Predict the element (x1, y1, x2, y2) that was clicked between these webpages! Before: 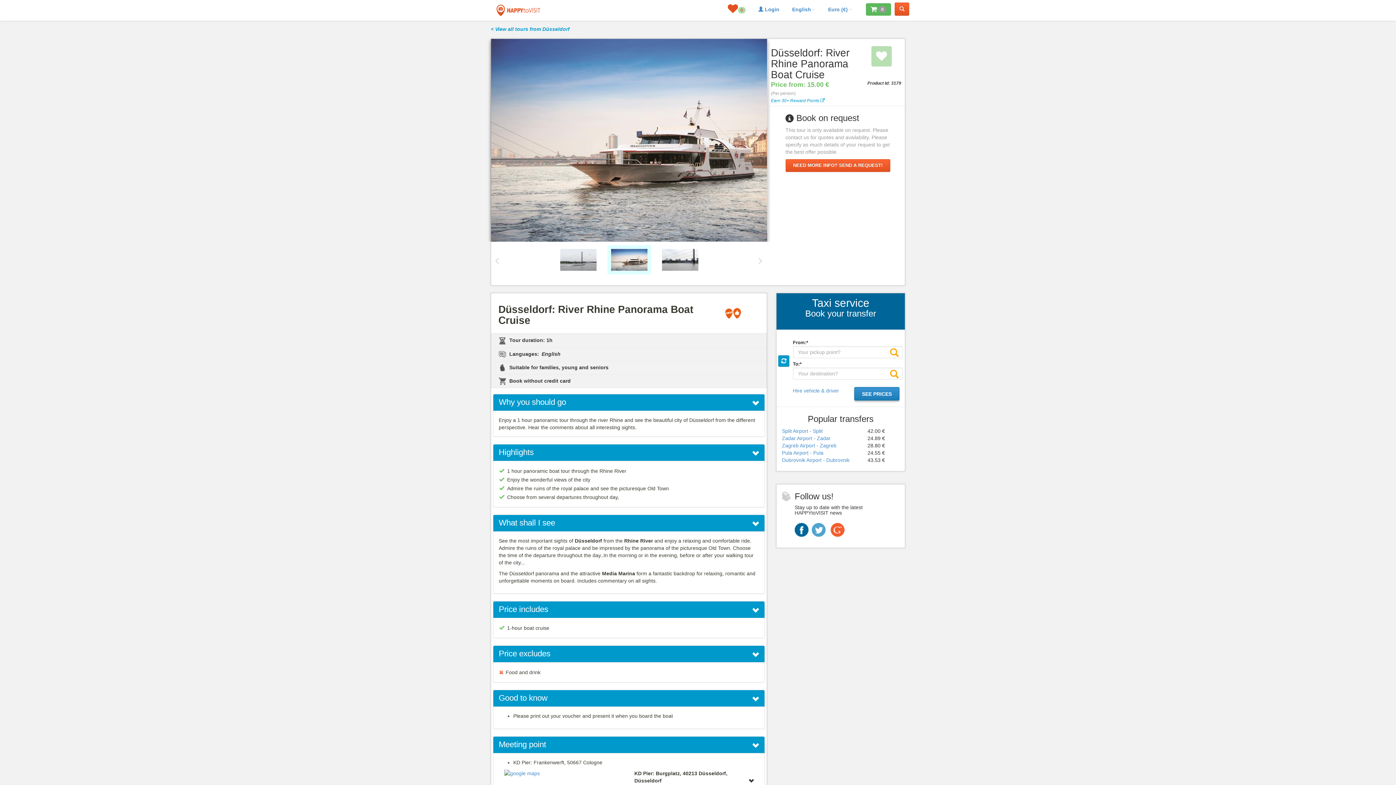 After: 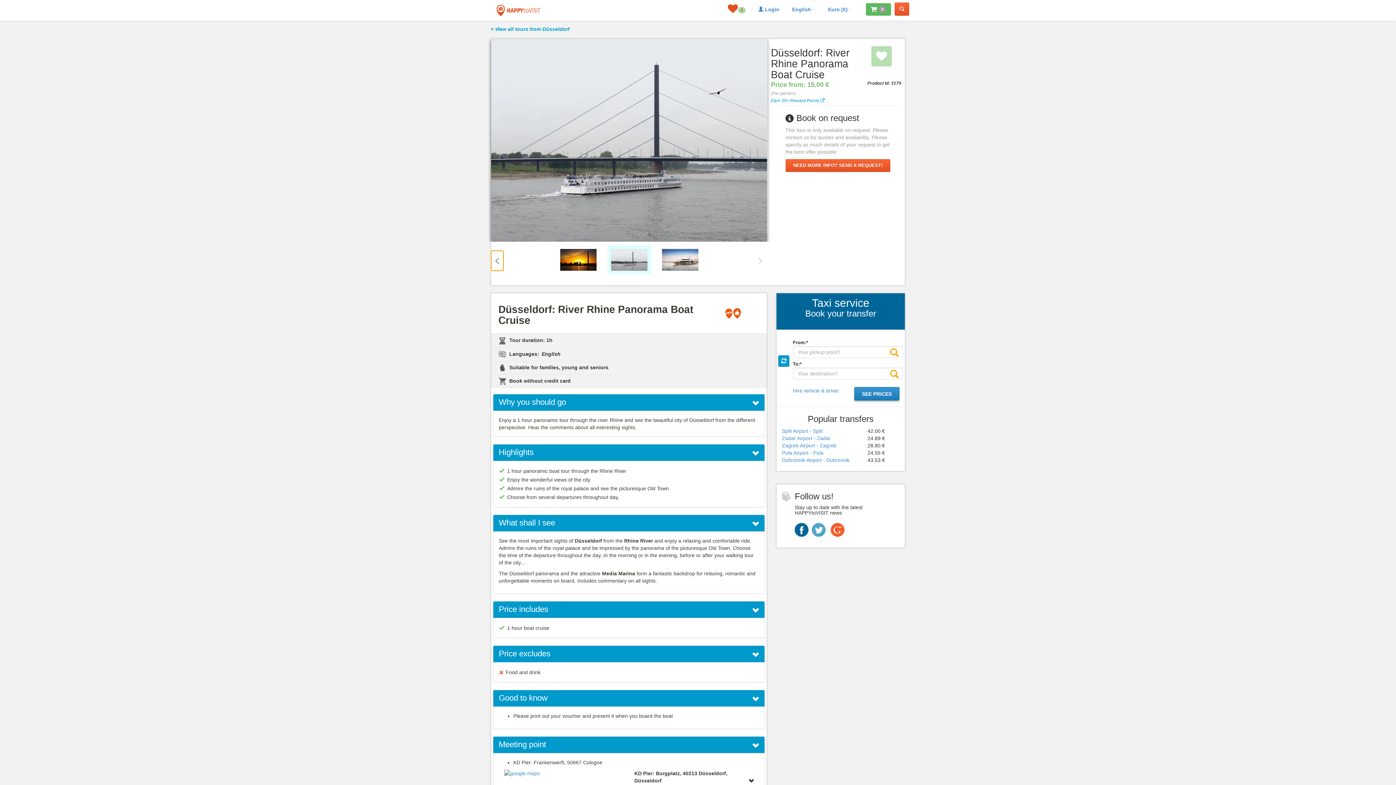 Action: bbox: (491, 251, 503, 271)